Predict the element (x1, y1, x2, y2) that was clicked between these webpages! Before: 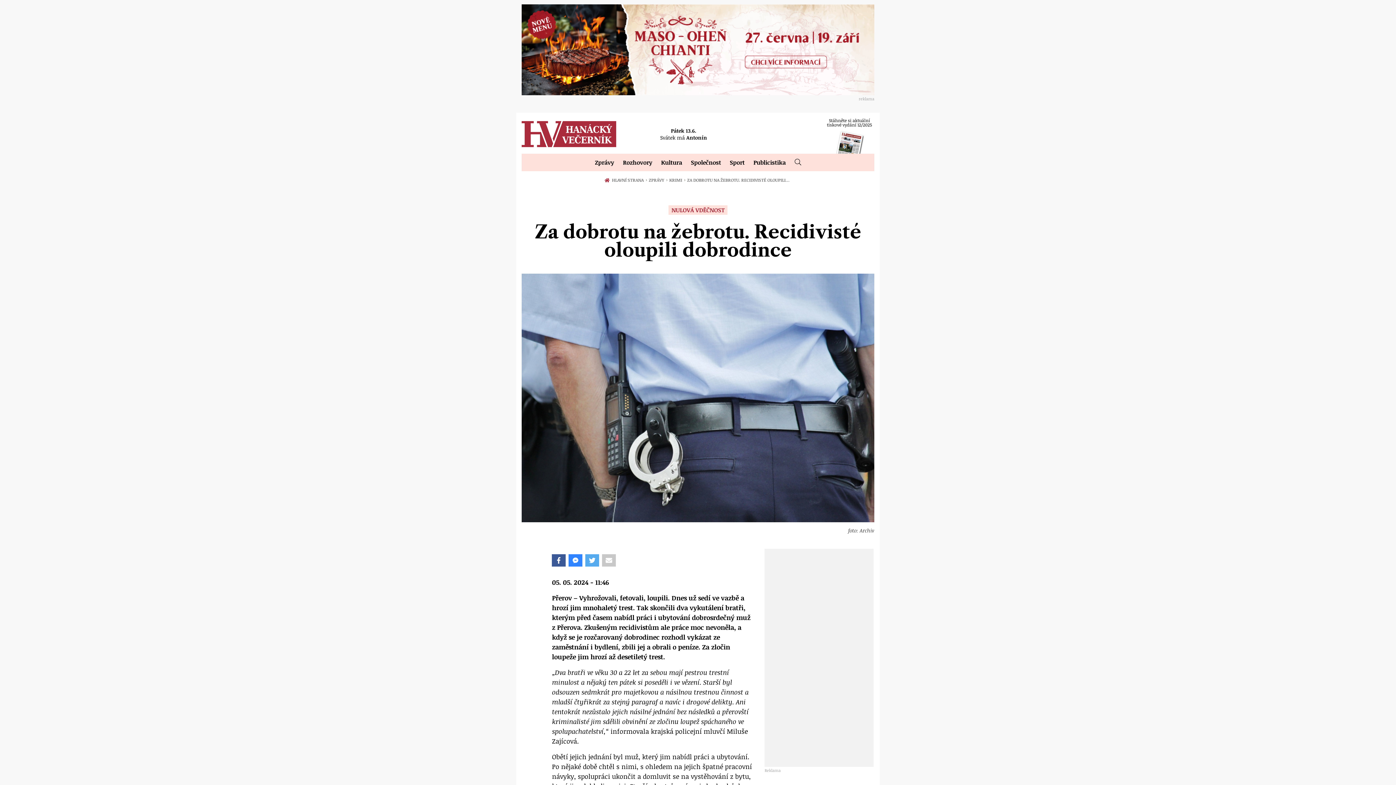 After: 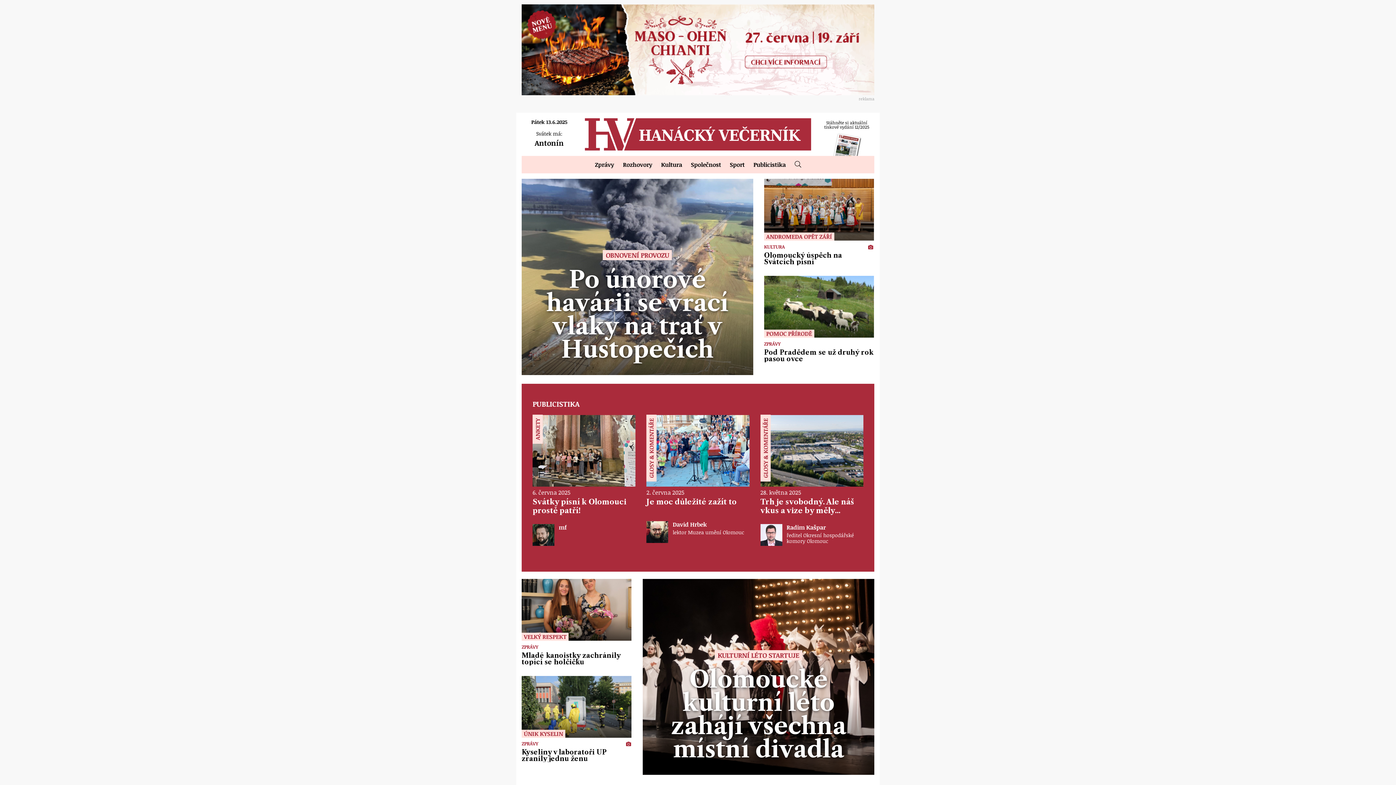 Action: label:  HLAVNÍ STRANA › bbox: (604, 177, 647, 183)